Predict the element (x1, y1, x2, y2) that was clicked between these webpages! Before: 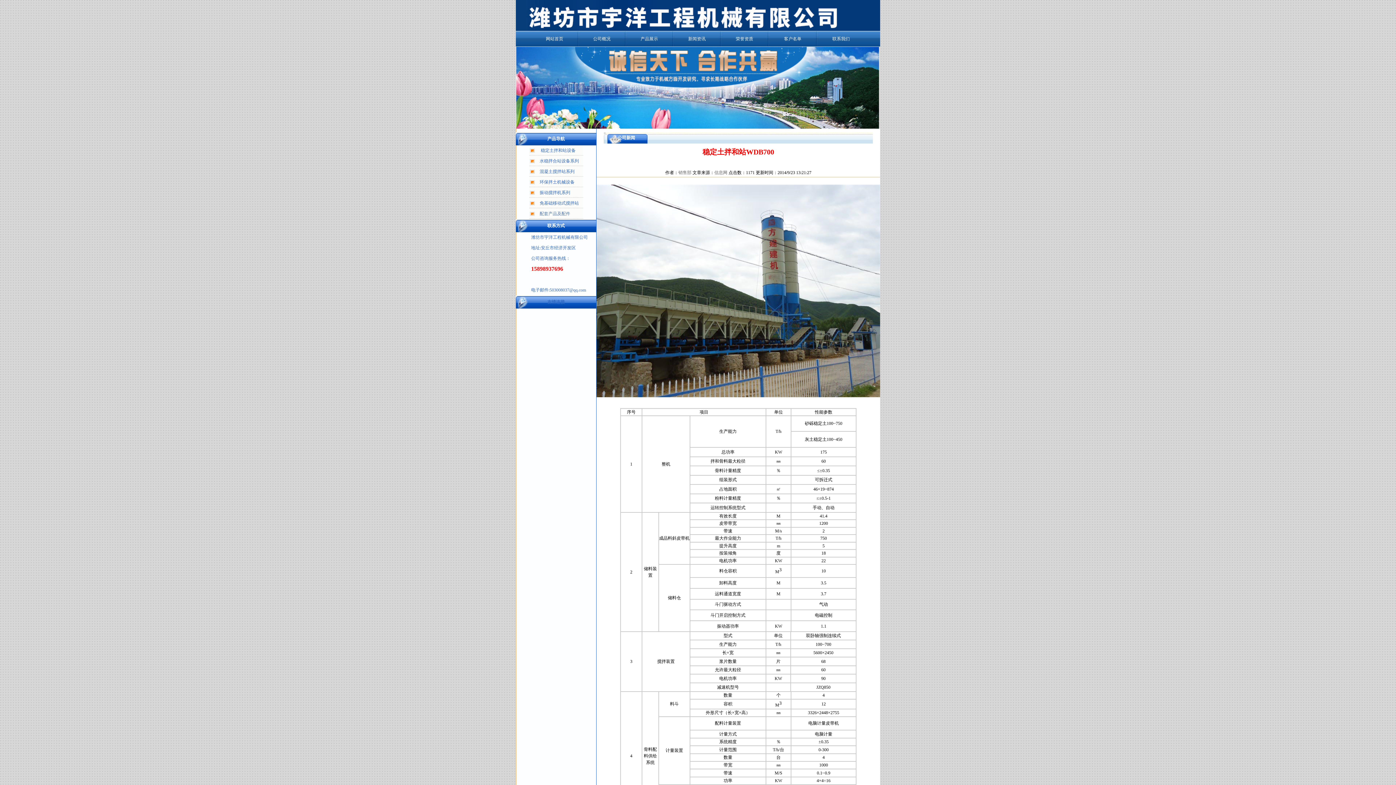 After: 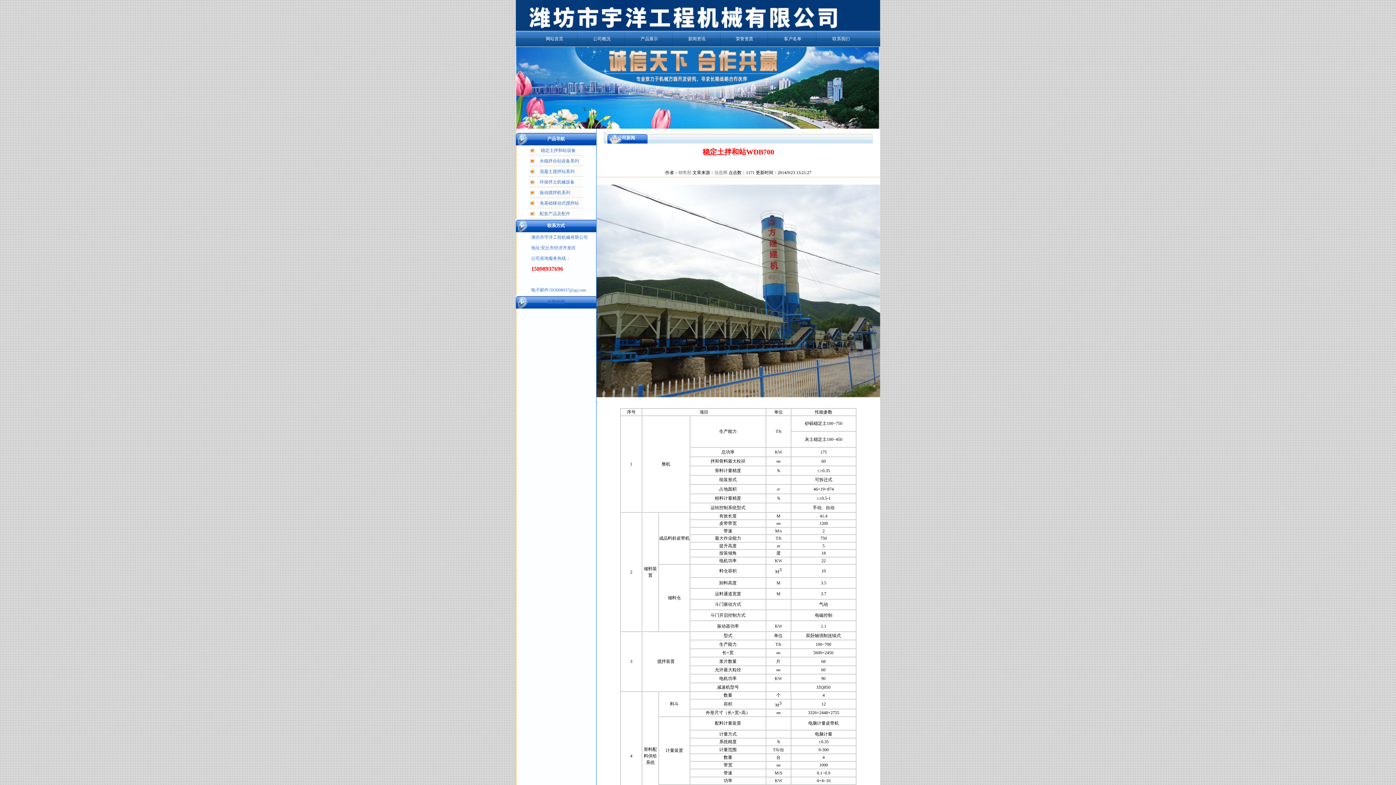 Action: label:   bbox: (596, 393, 880, 403)